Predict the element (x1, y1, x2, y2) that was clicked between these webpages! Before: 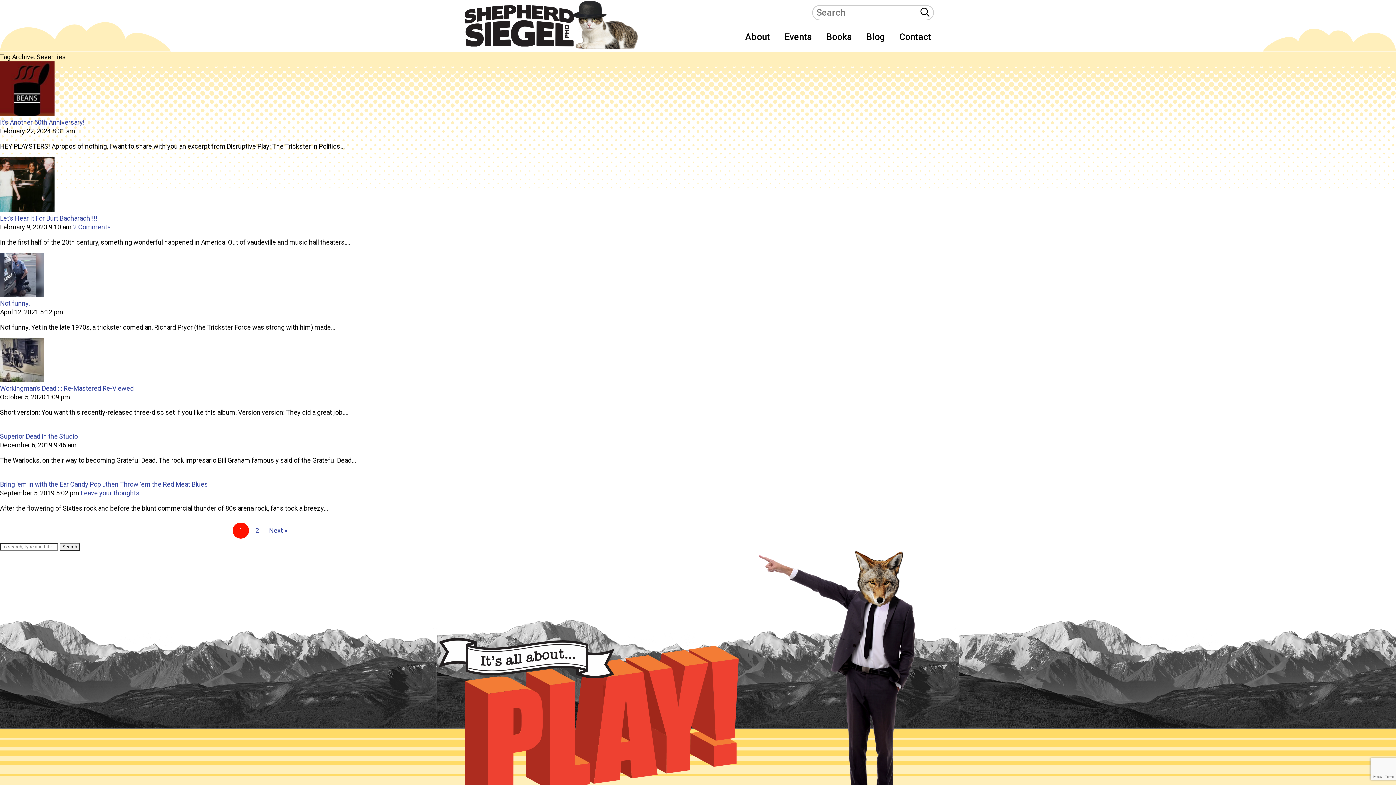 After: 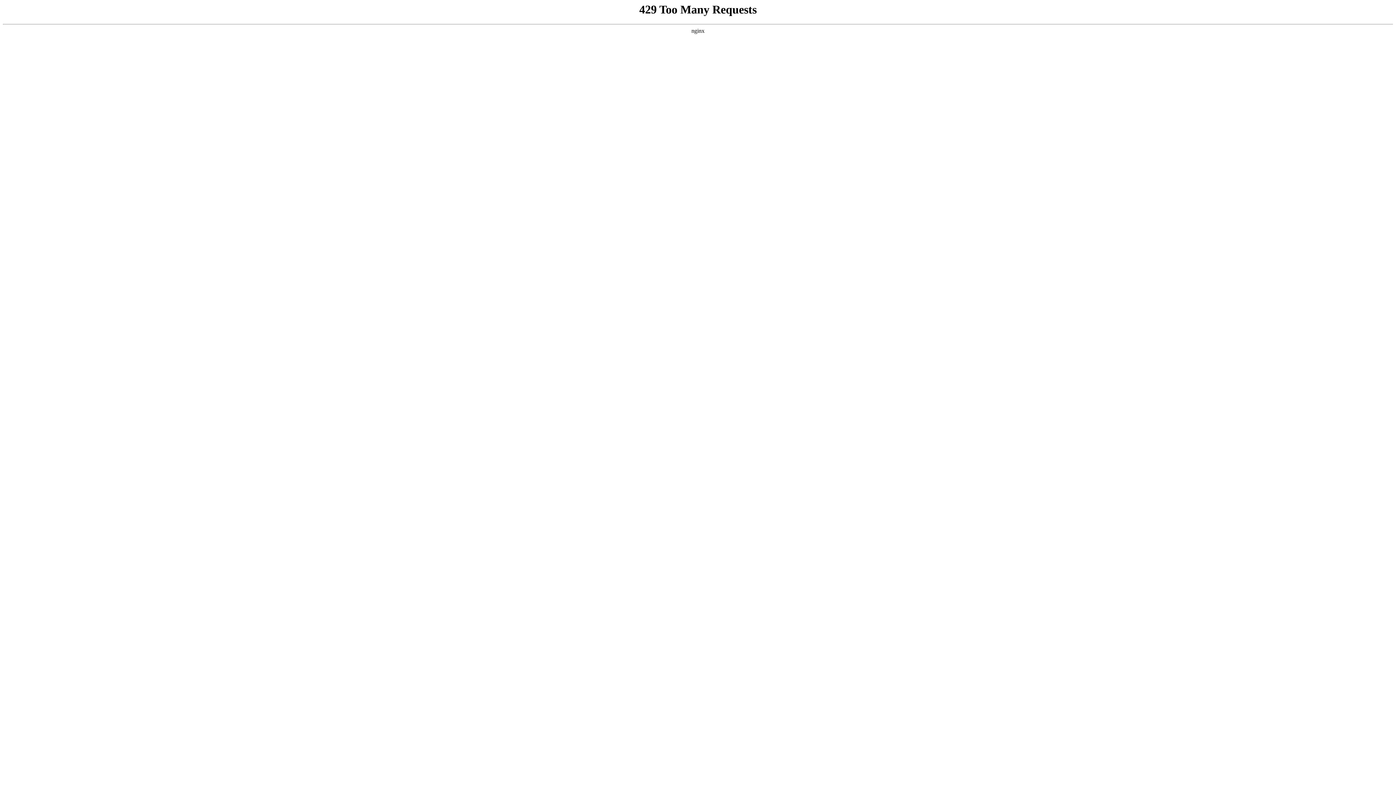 Action: bbox: (0, 109, 54, 117)